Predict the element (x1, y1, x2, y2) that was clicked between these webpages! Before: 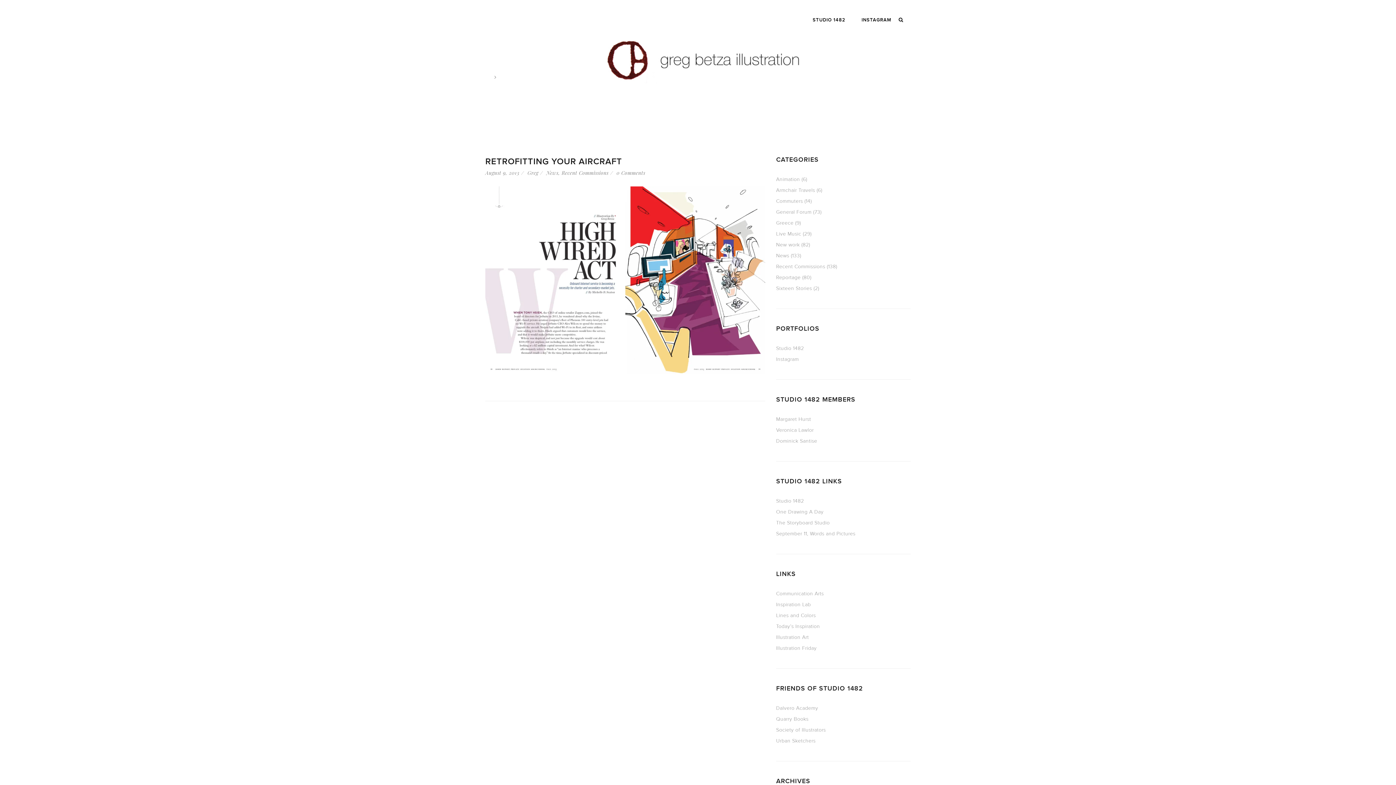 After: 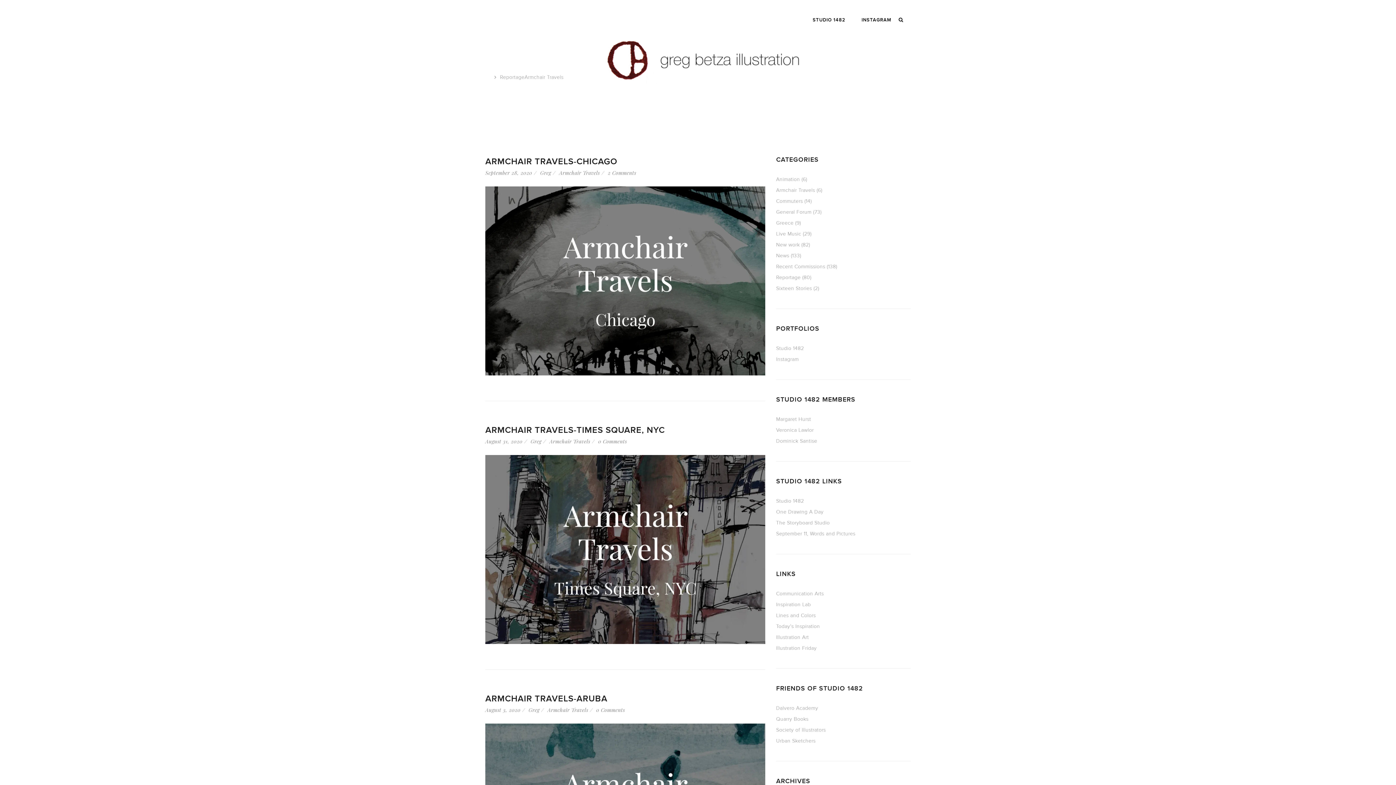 Action: label: Reportage bbox: (776, 274, 800, 280)